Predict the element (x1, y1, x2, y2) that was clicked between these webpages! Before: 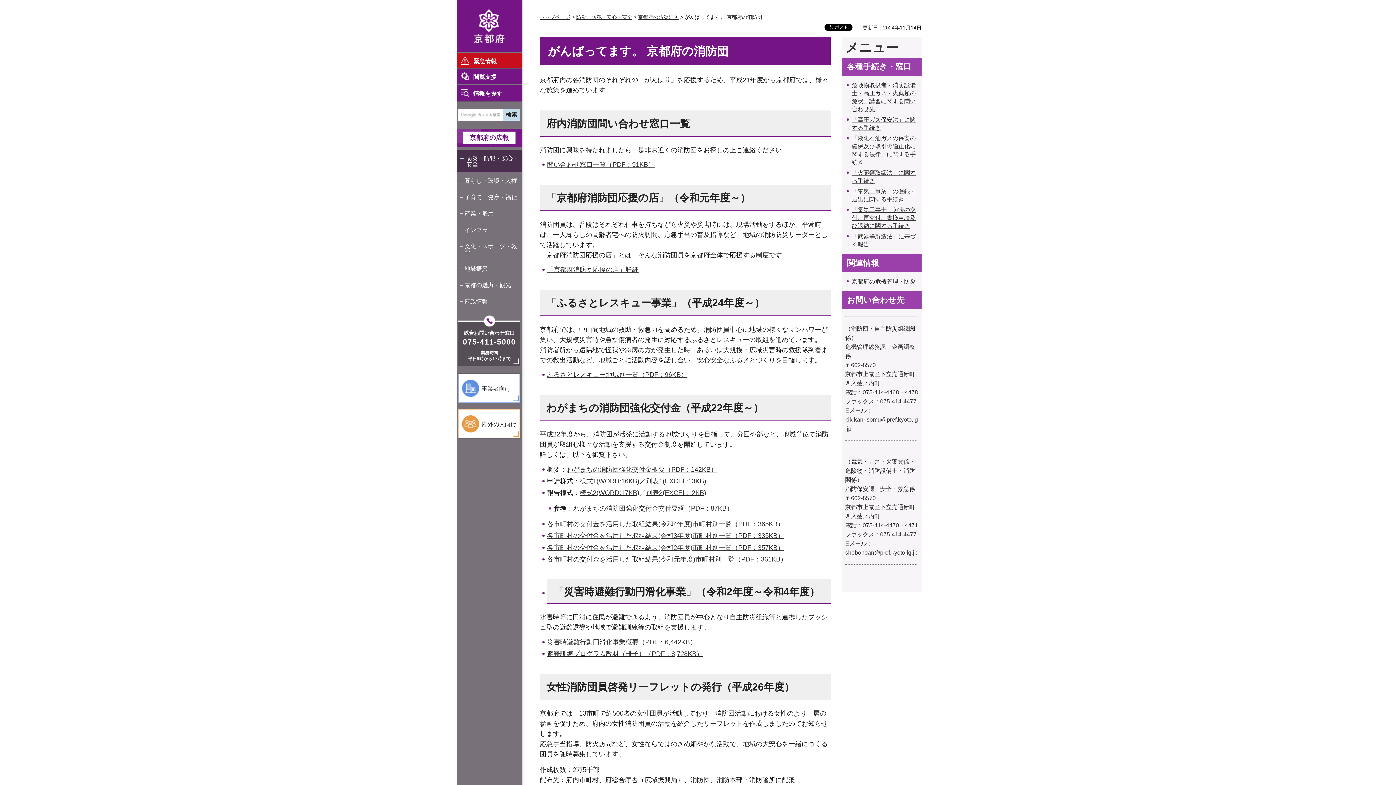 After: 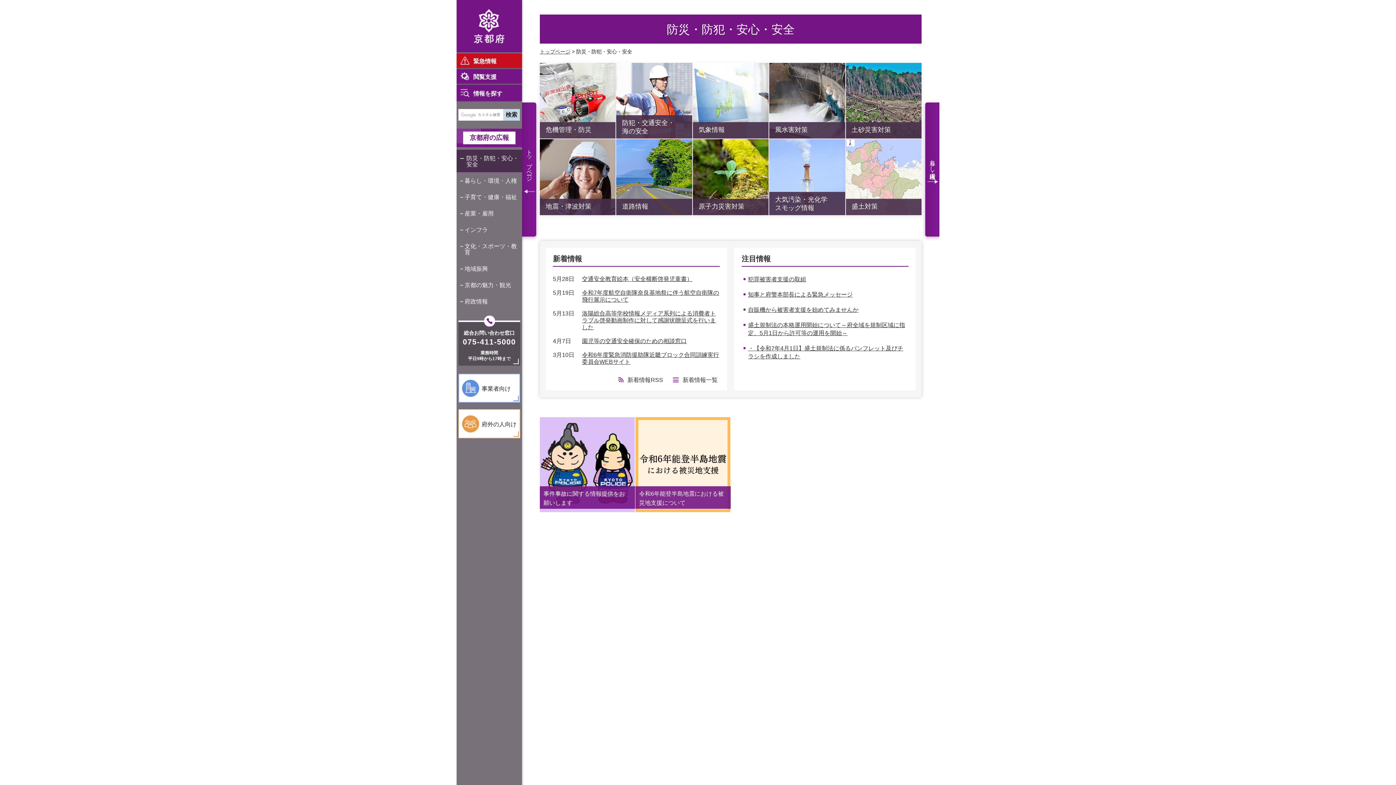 Action: bbox: (456, 149, 522, 172) label: 防災・防犯・安心・安全